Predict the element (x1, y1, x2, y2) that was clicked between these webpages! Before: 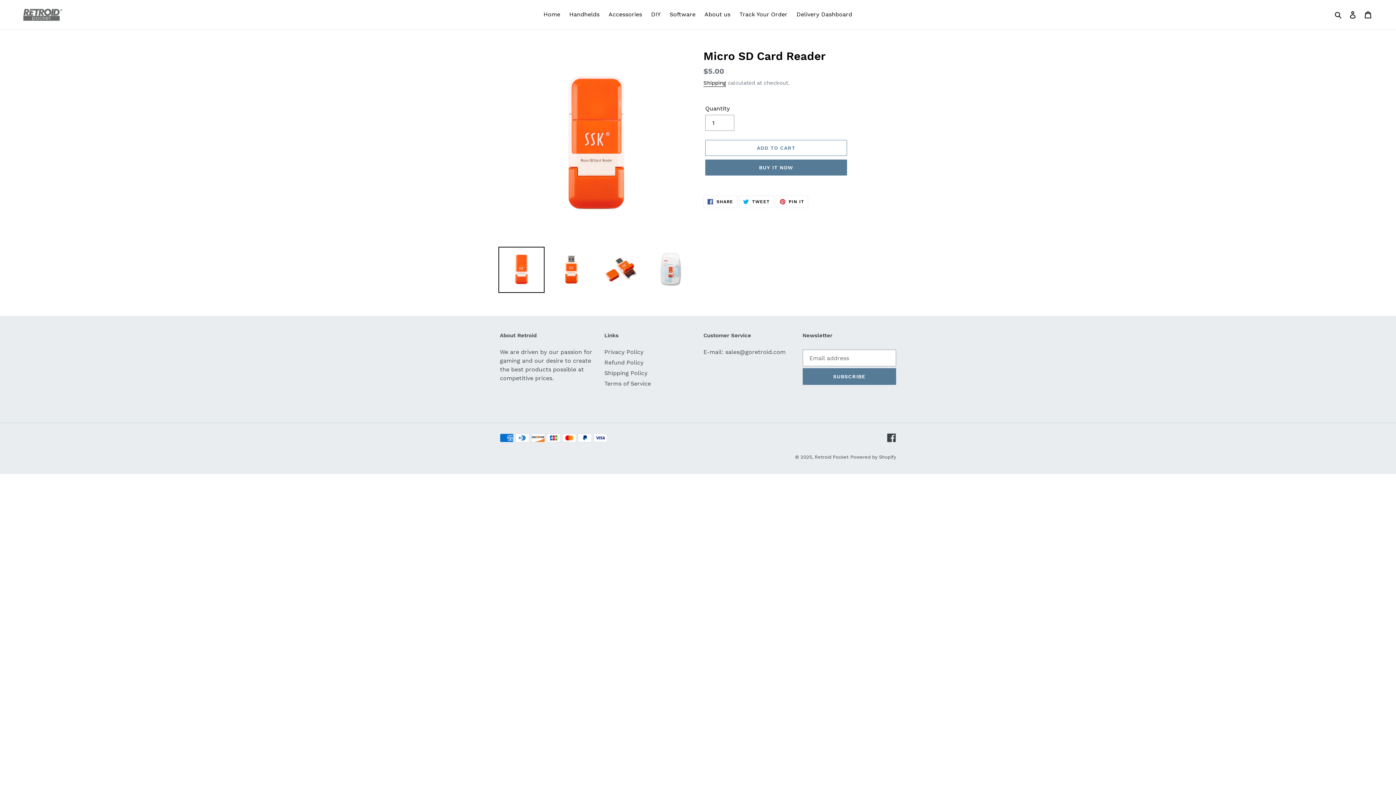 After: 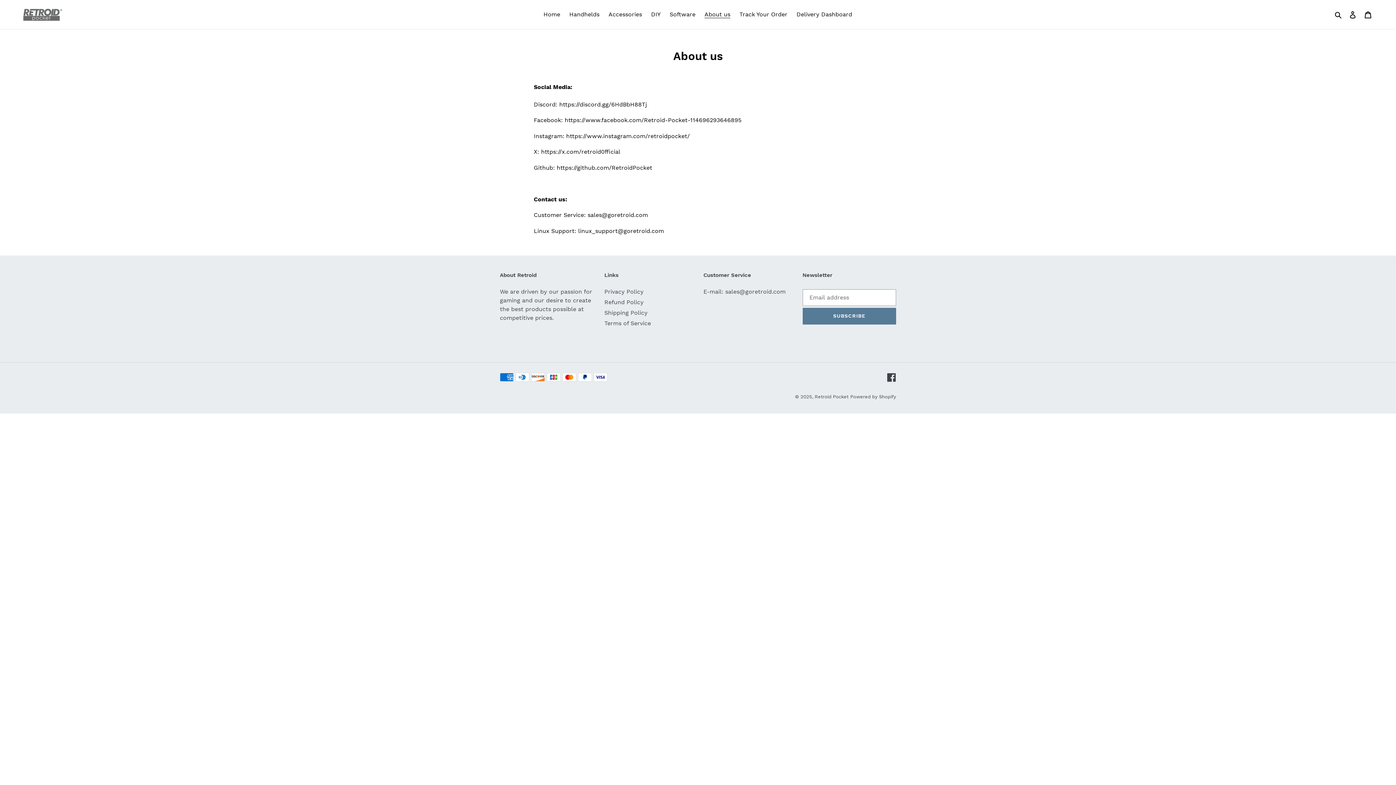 Action: label: About us bbox: (701, 9, 734, 20)